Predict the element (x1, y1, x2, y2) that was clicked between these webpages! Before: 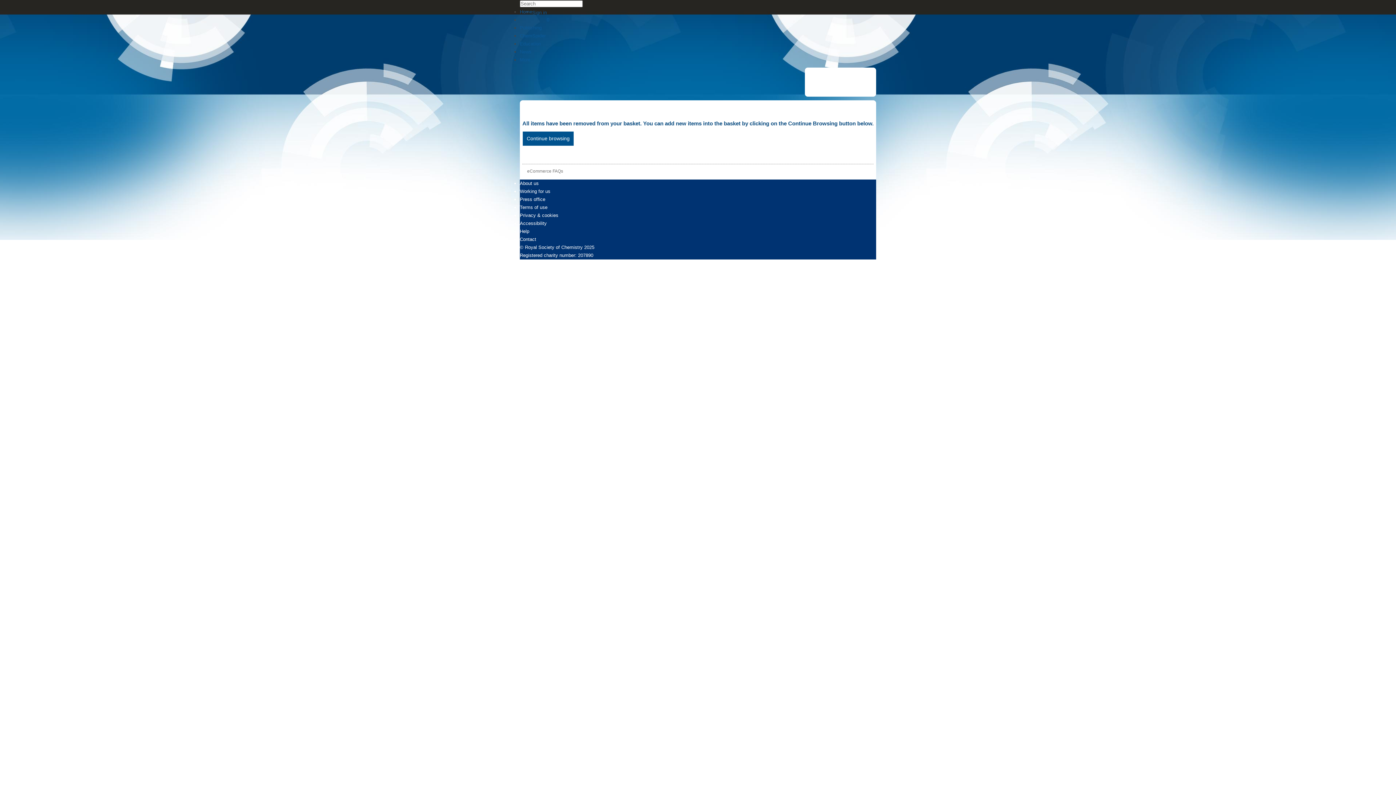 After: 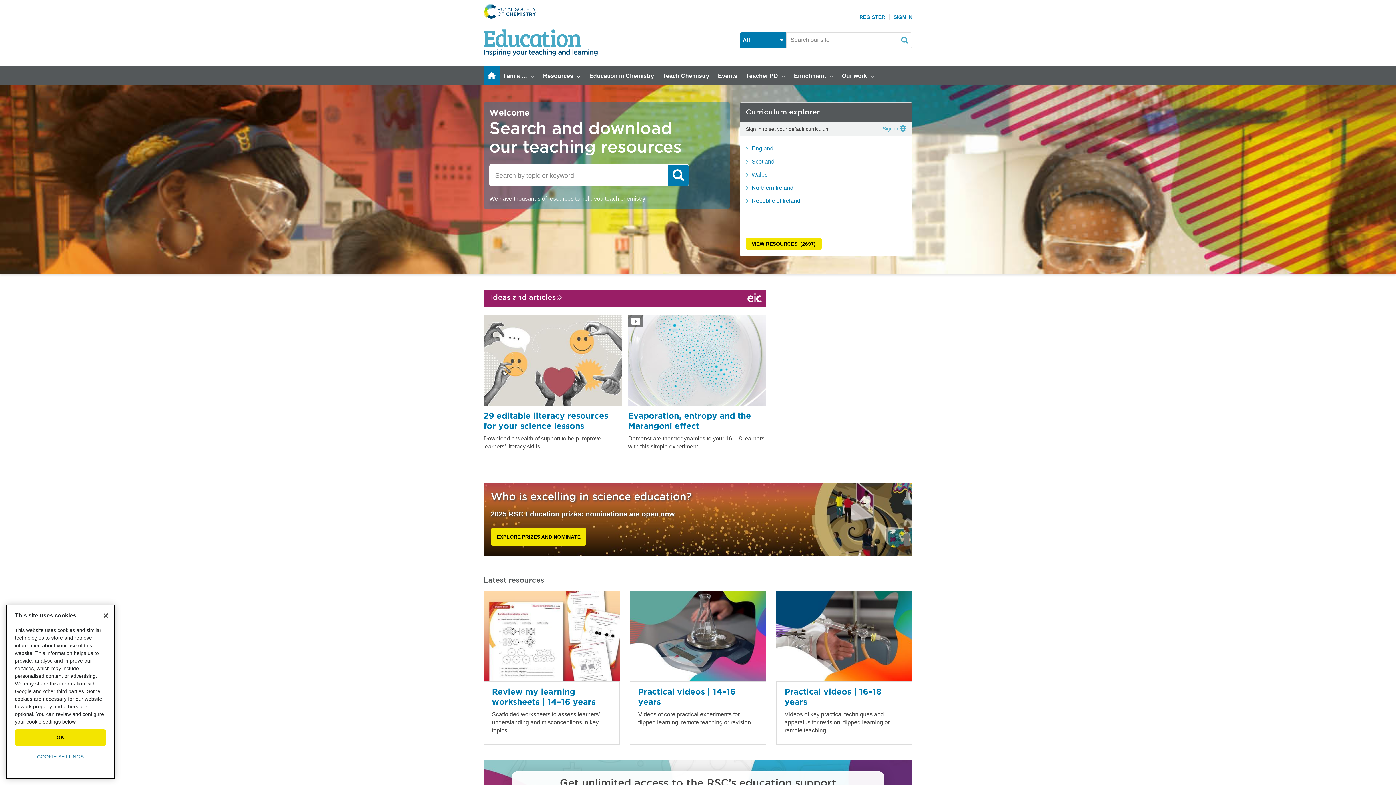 Action: bbox: (520, 41, 541, 46) label: Education